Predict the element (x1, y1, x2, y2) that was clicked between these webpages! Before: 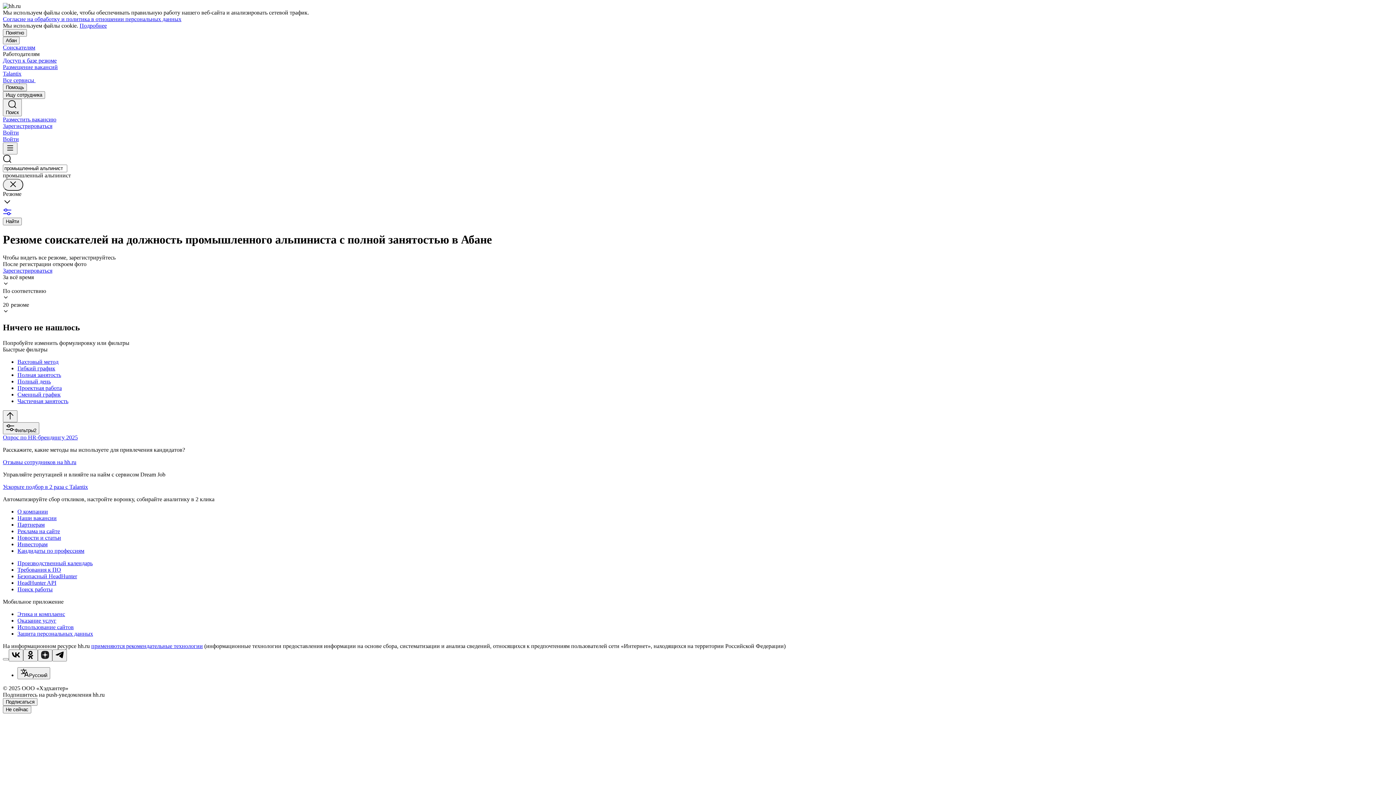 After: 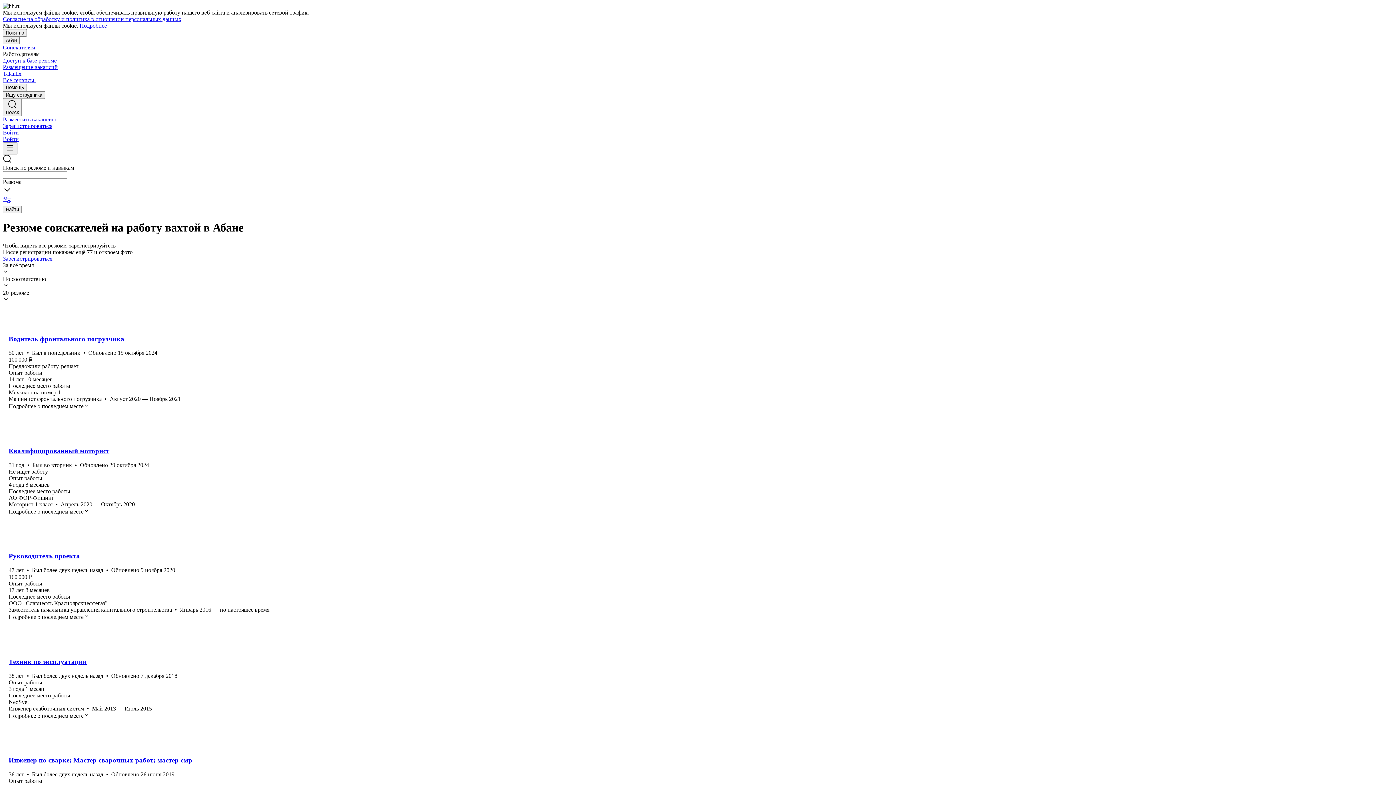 Action: bbox: (17, 358, 1393, 365) label: Вахтовый метод